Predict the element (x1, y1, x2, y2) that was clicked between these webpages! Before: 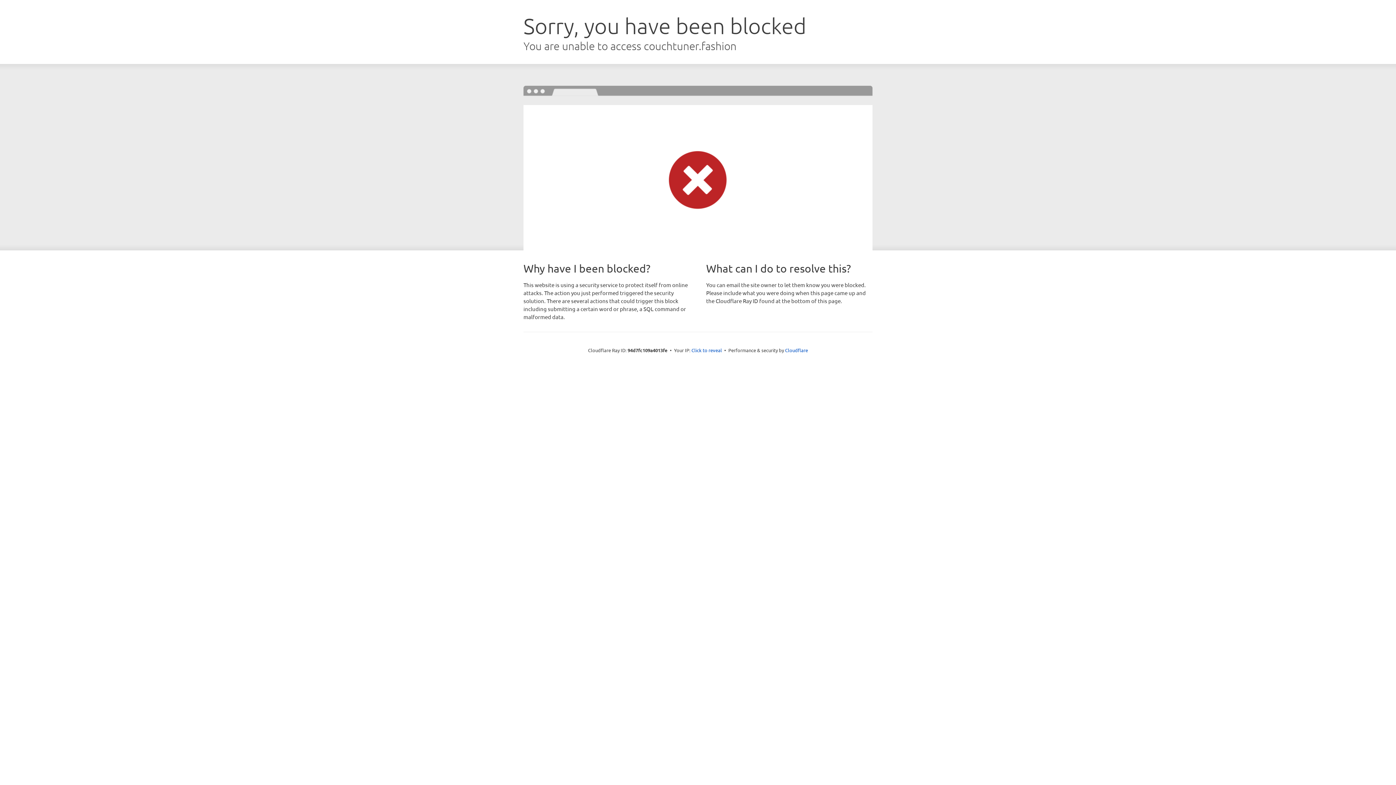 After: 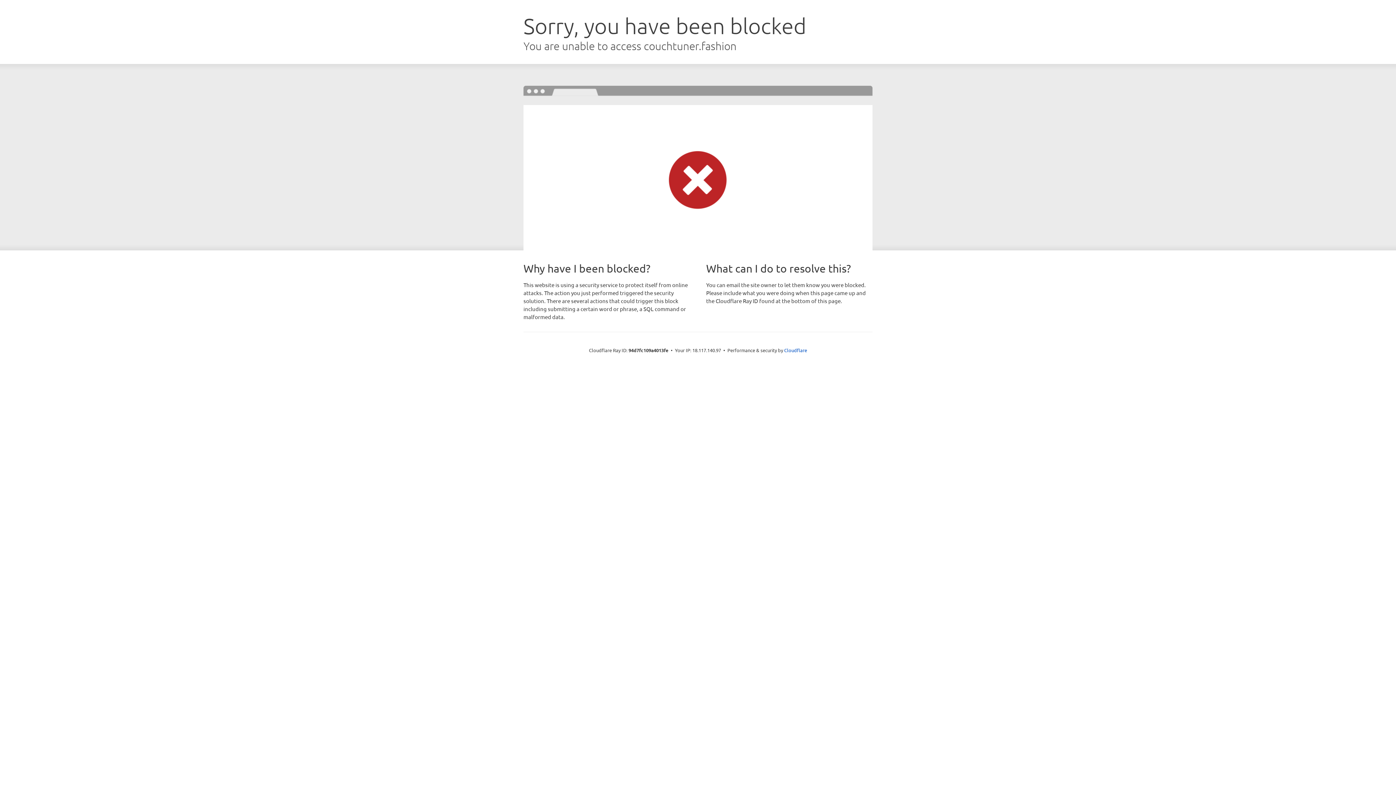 Action: bbox: (691, 346, 722, 353) label: Click to reveal